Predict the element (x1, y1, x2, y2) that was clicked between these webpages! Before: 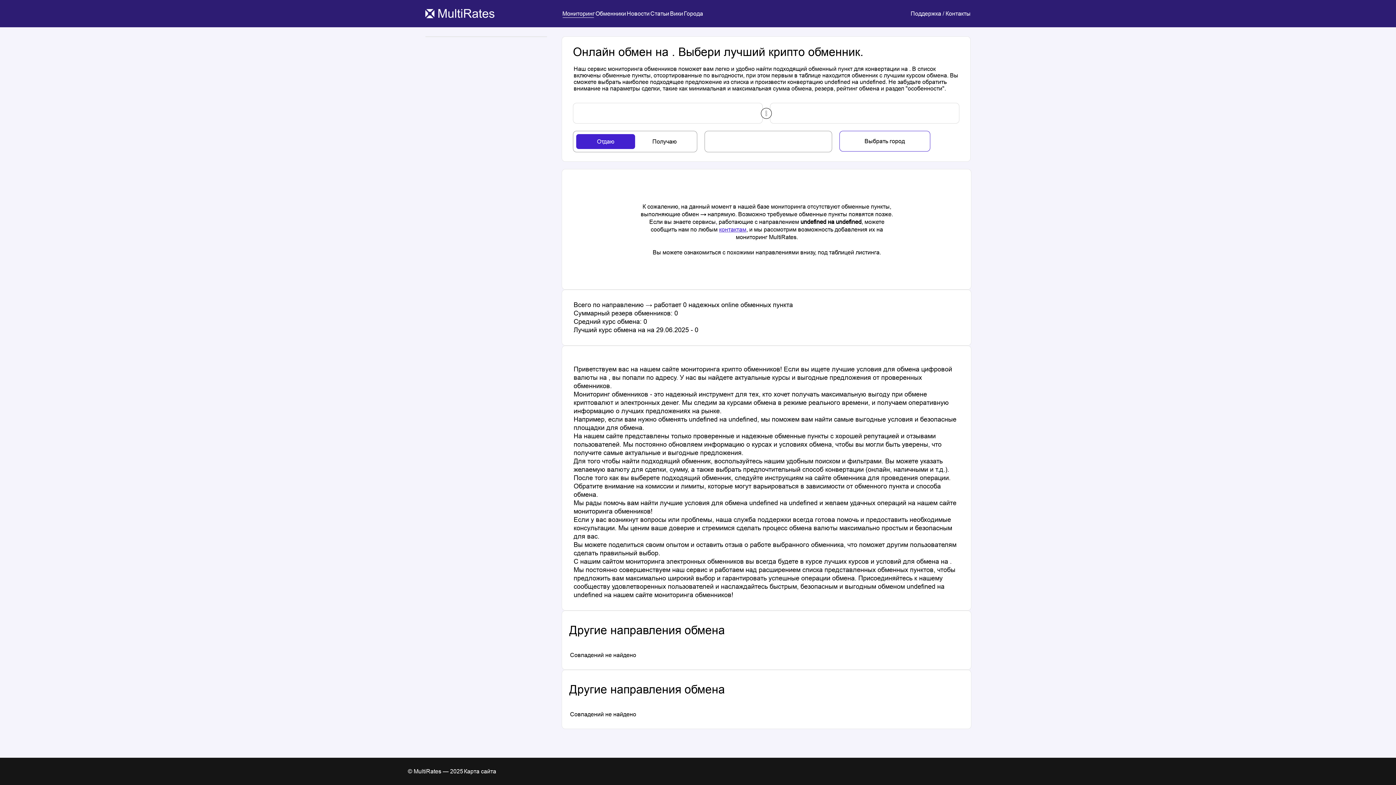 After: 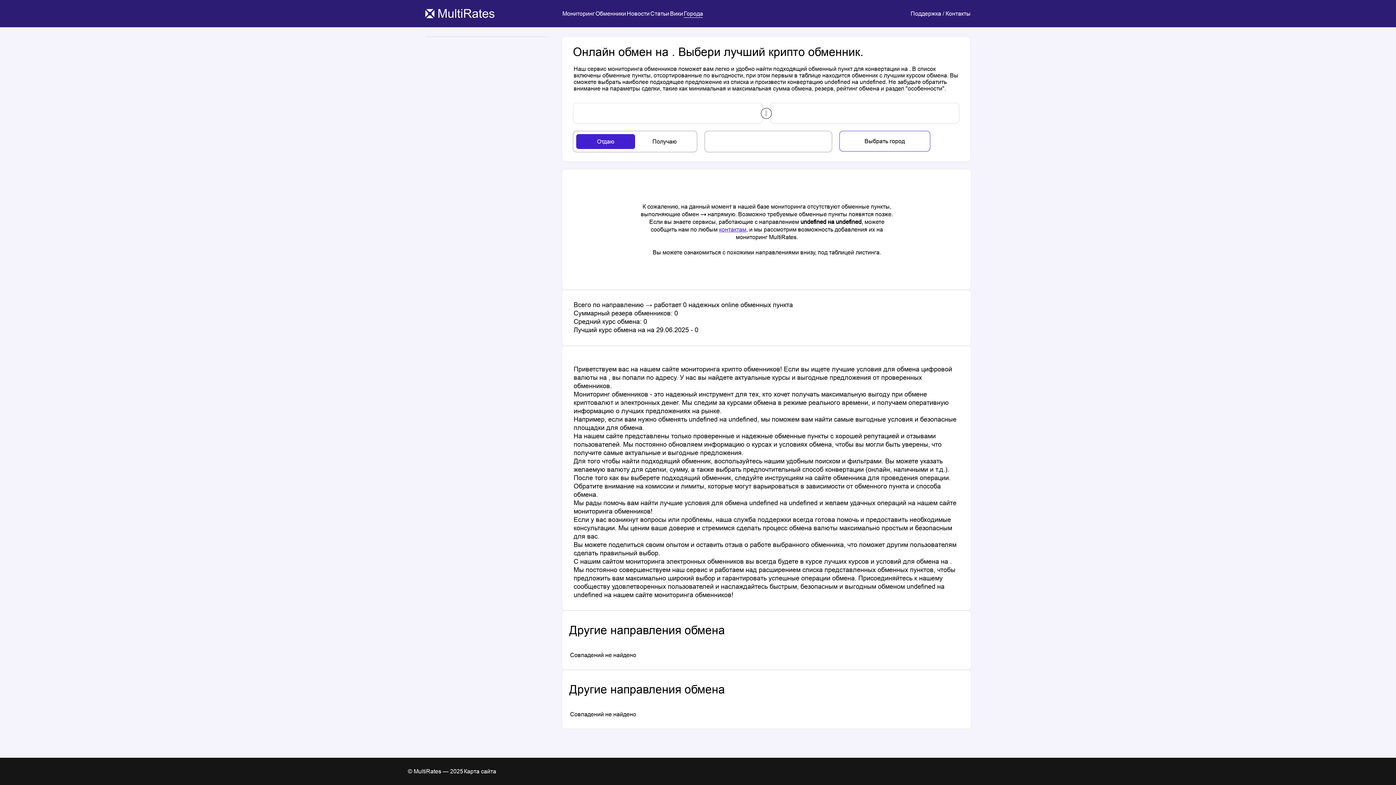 Action: label: Города bbox: (683, 10, 703, 16)